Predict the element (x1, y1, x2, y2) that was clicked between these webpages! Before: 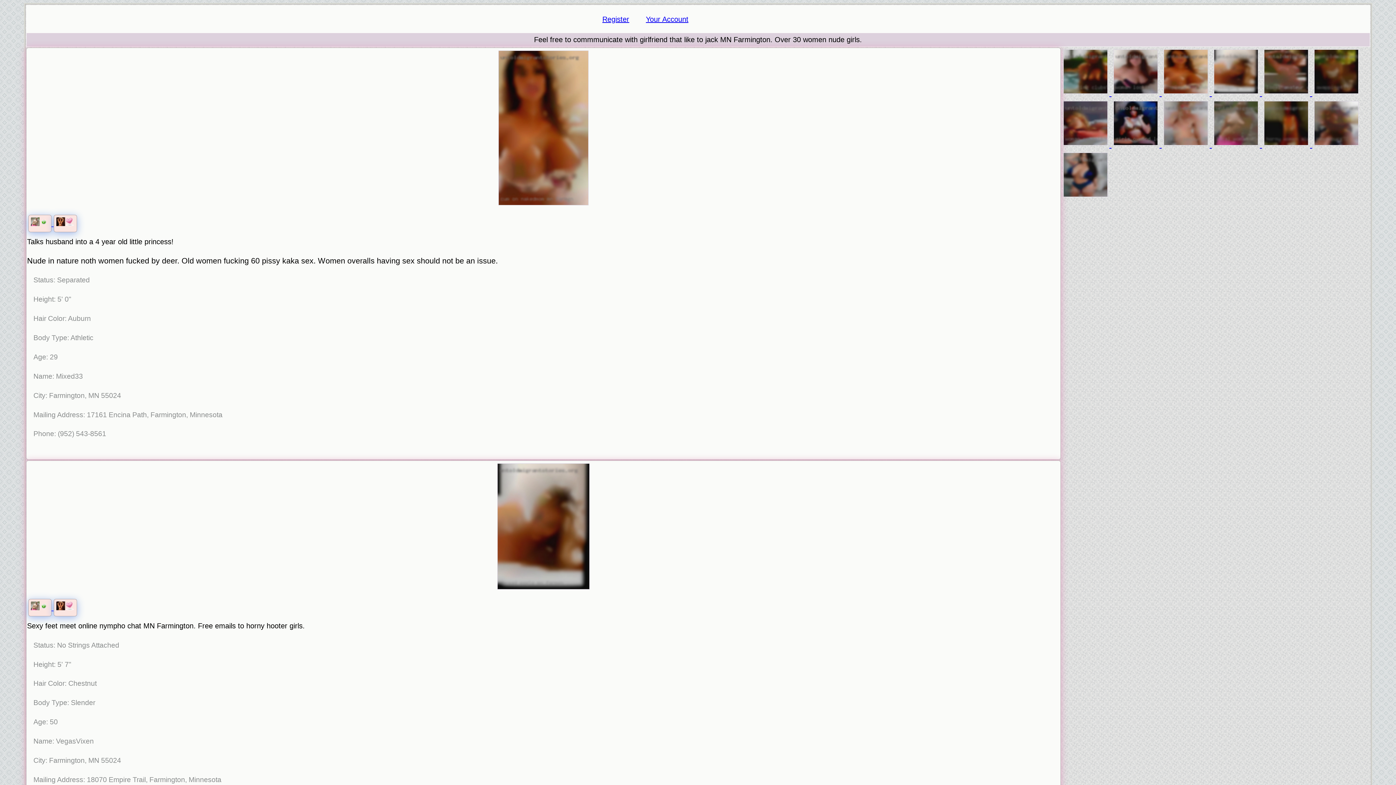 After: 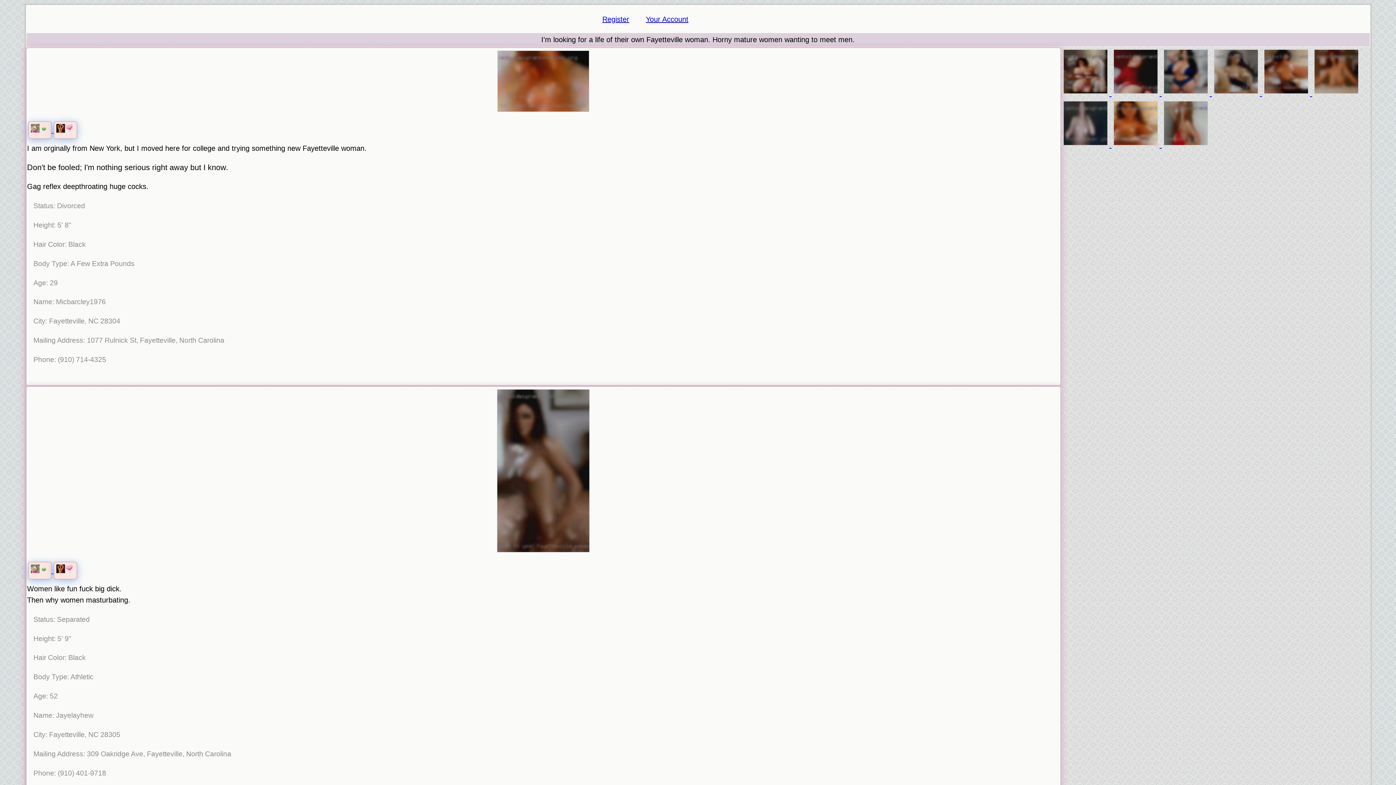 Action: bbox: (1212, 89, 1262, 97) label:  